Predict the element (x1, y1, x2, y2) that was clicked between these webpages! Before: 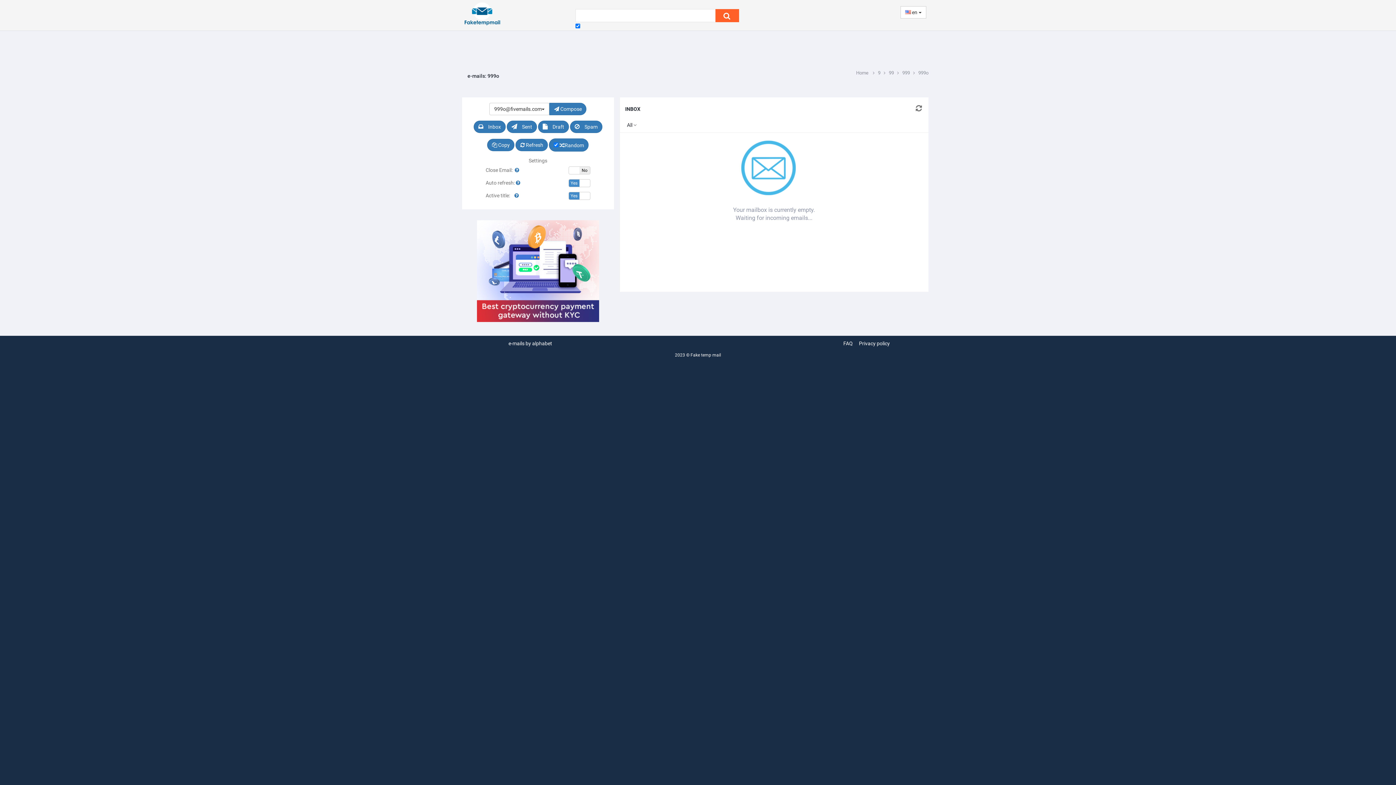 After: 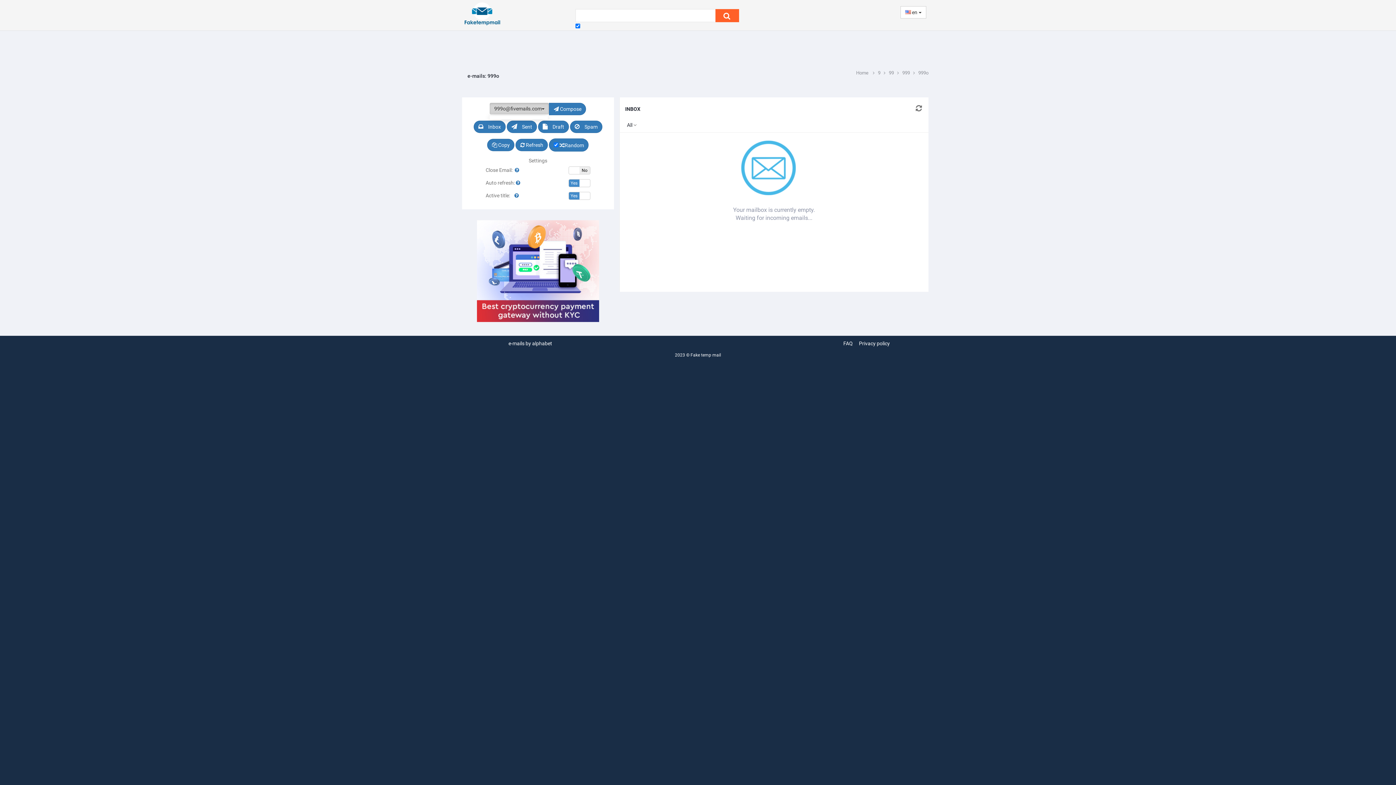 Action: bbox: (489, 102, 549, 115) label: 999o@fivemails.com